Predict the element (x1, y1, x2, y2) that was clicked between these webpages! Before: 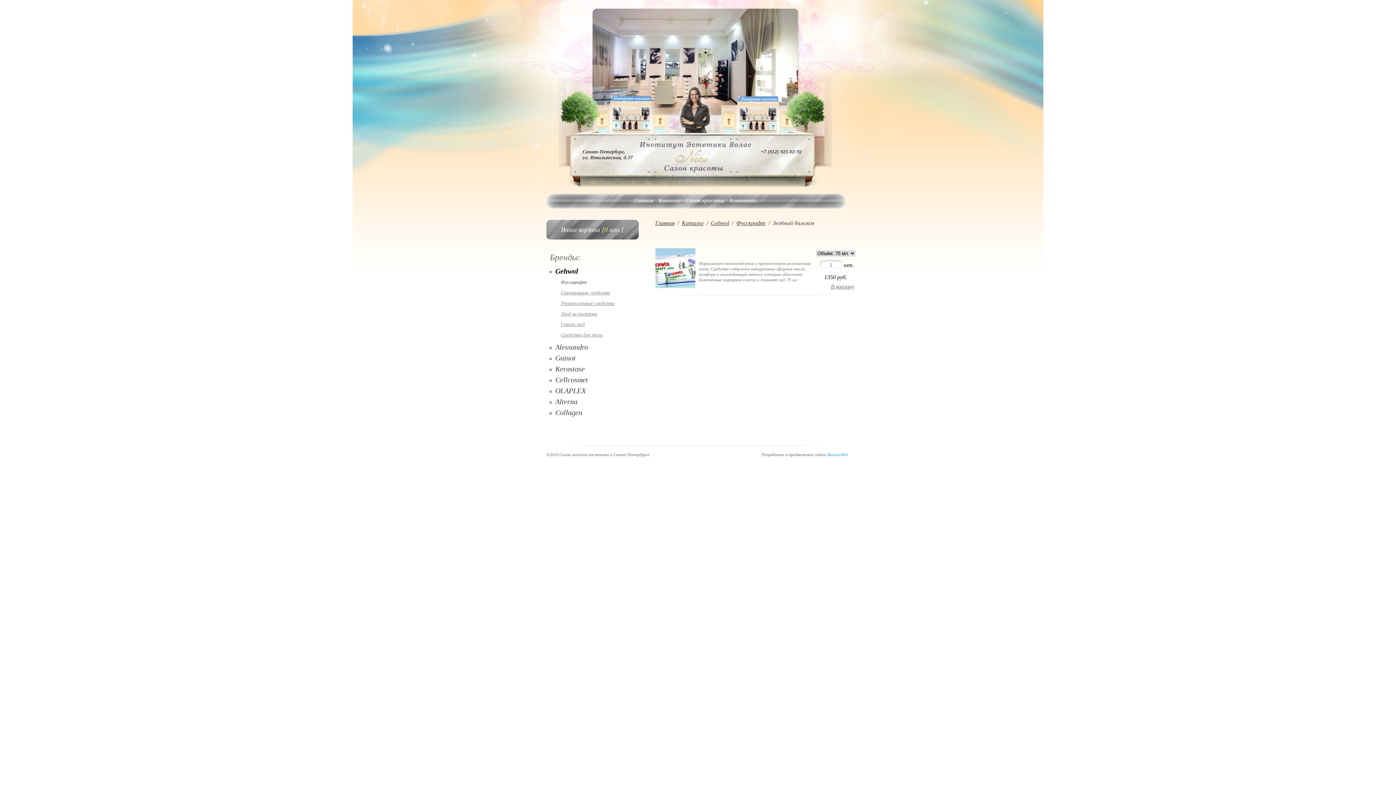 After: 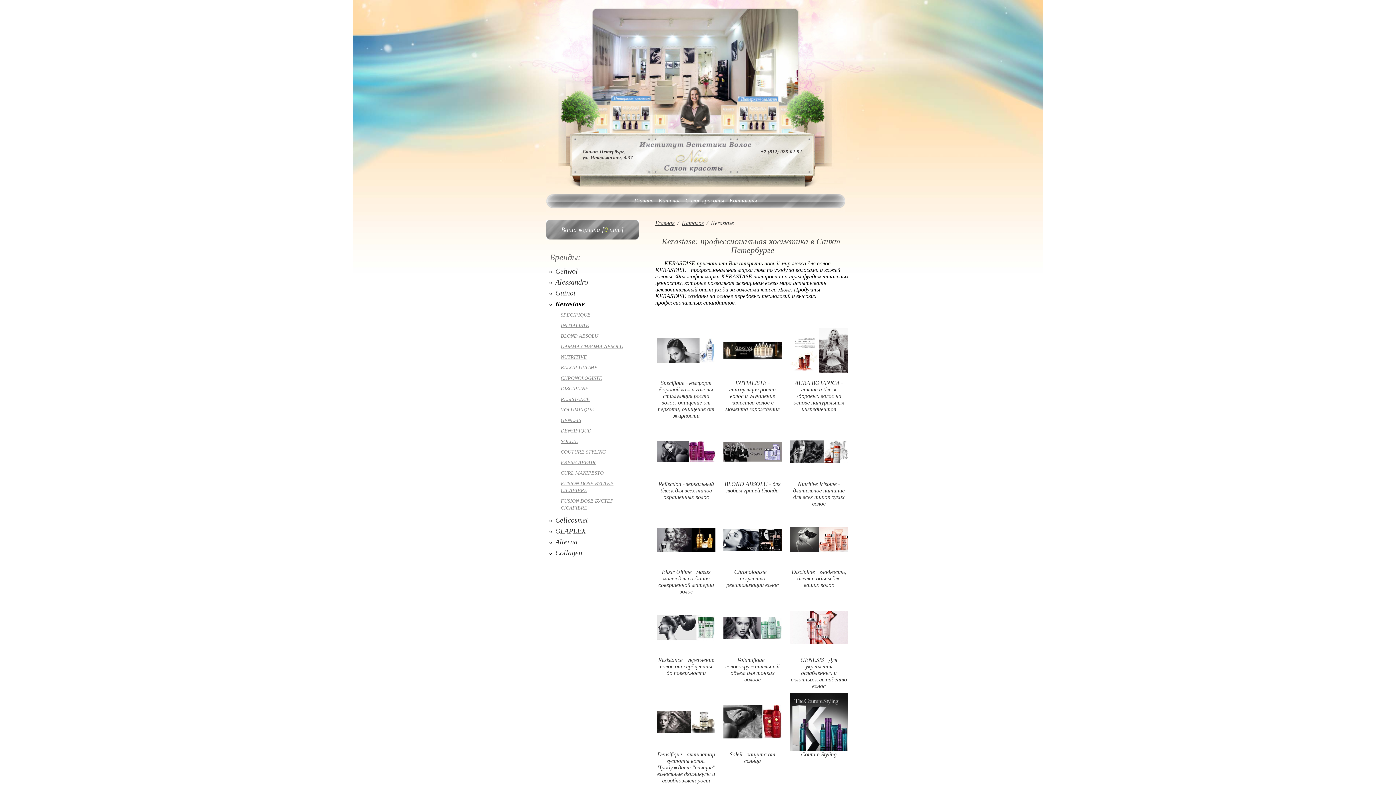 Action: bbox: (555, 365, 584, 373) label: Kerastase